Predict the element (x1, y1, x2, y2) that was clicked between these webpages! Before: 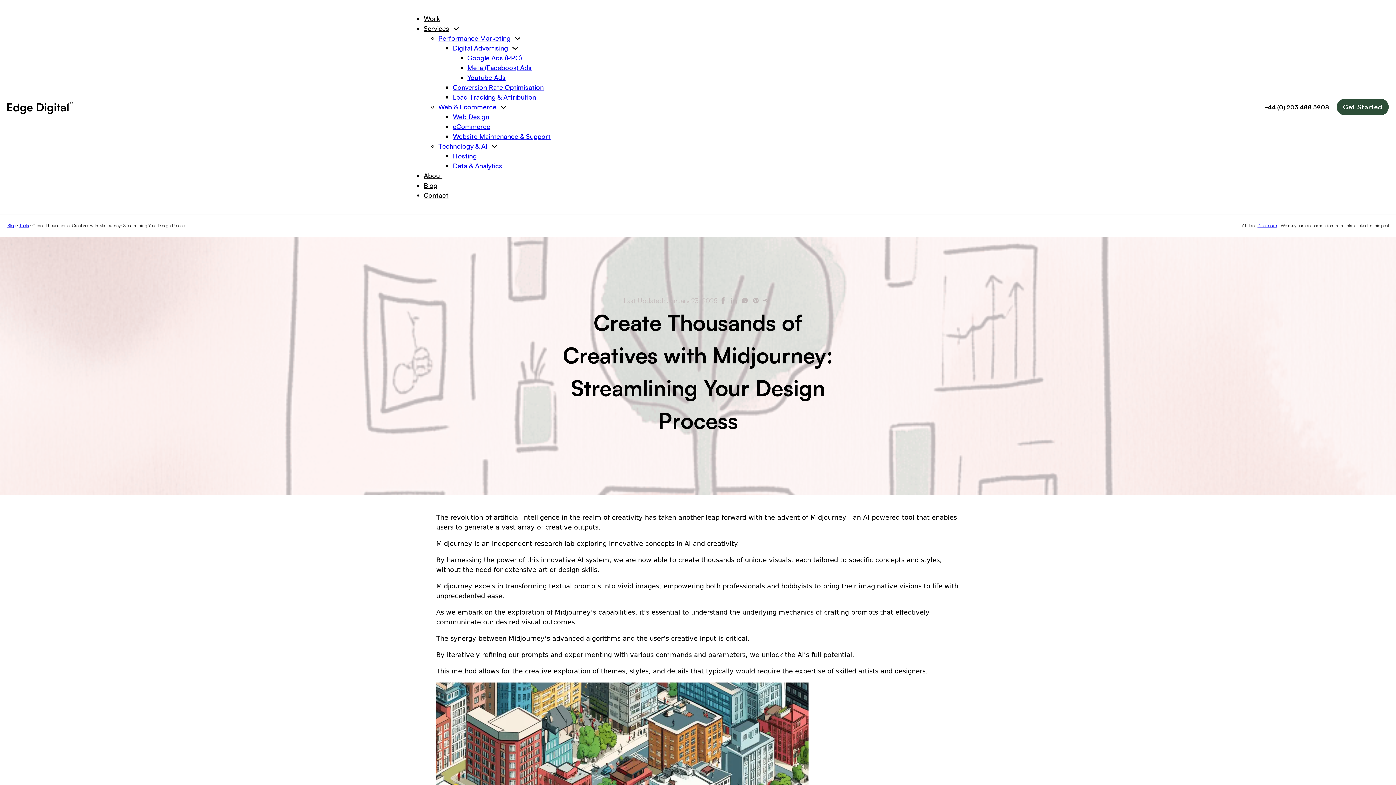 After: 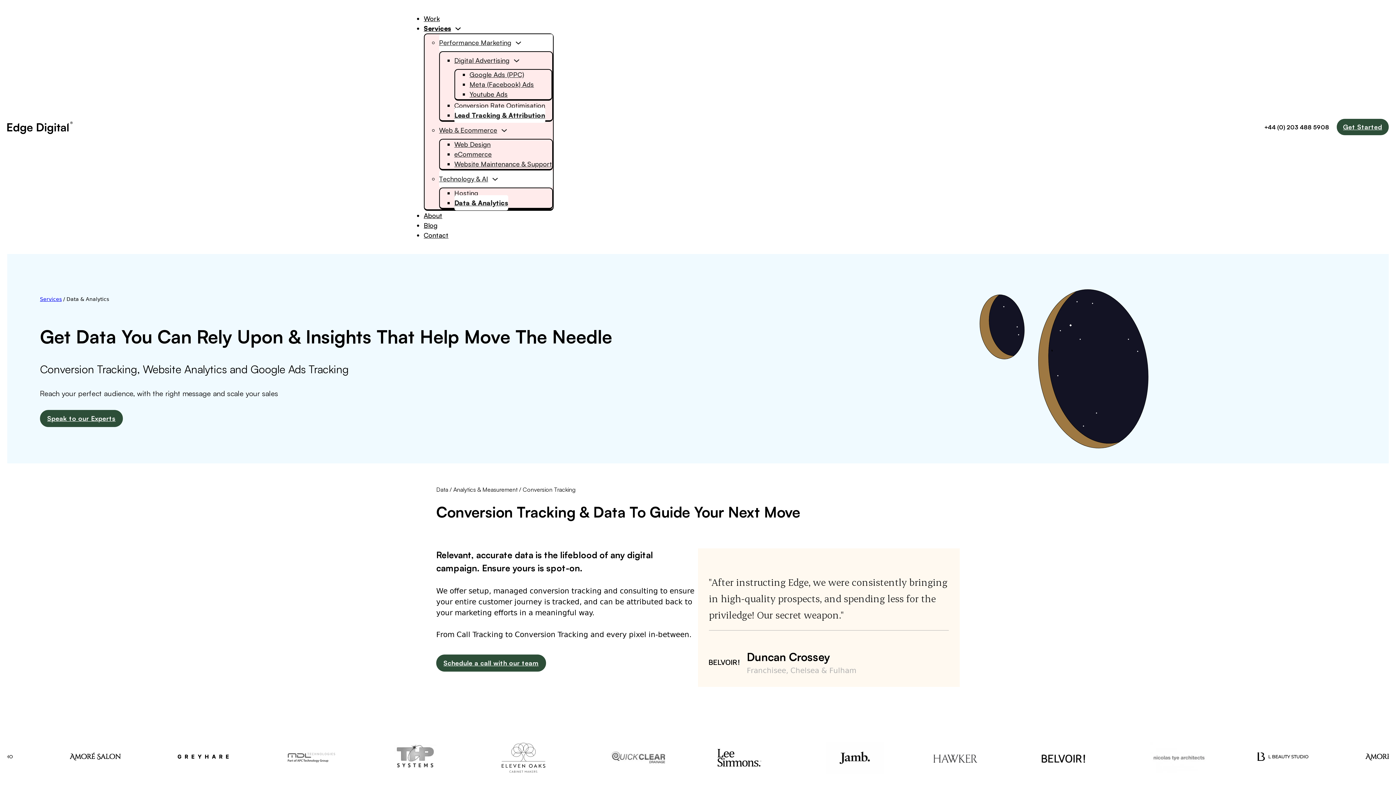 Action: label: Data & Analytics bbox: (452, 161, 502, 169)